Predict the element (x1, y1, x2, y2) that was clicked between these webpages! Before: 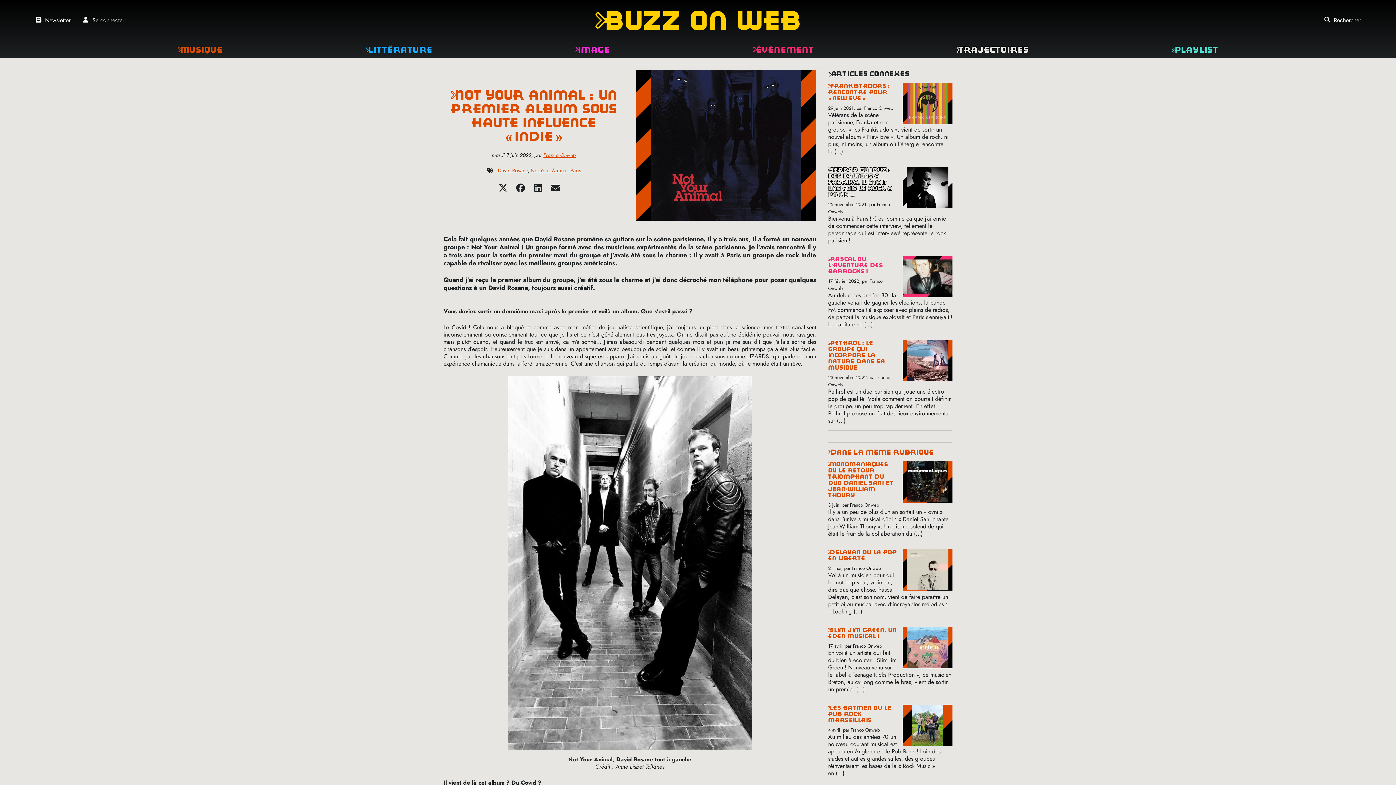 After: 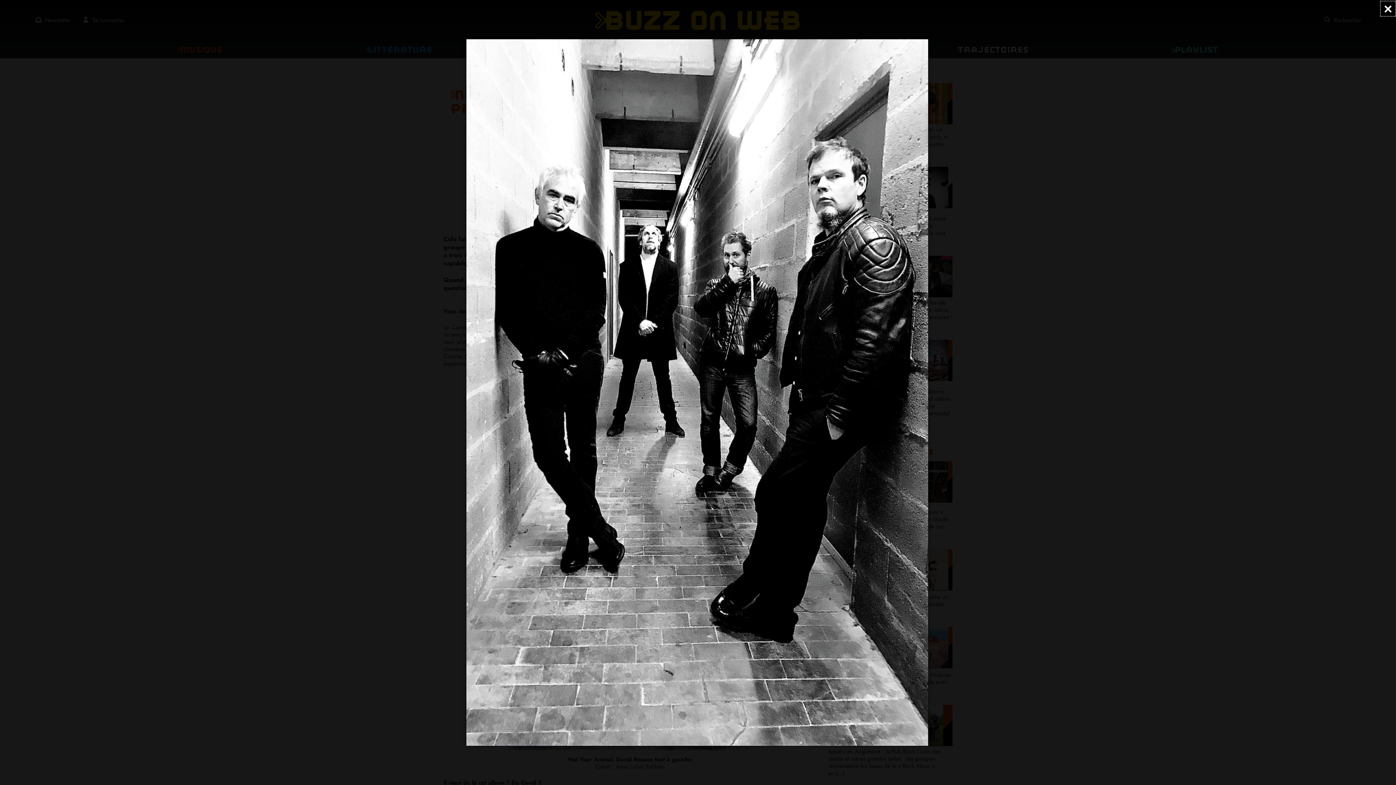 Action: bbox: (507, 376, 752, 750)